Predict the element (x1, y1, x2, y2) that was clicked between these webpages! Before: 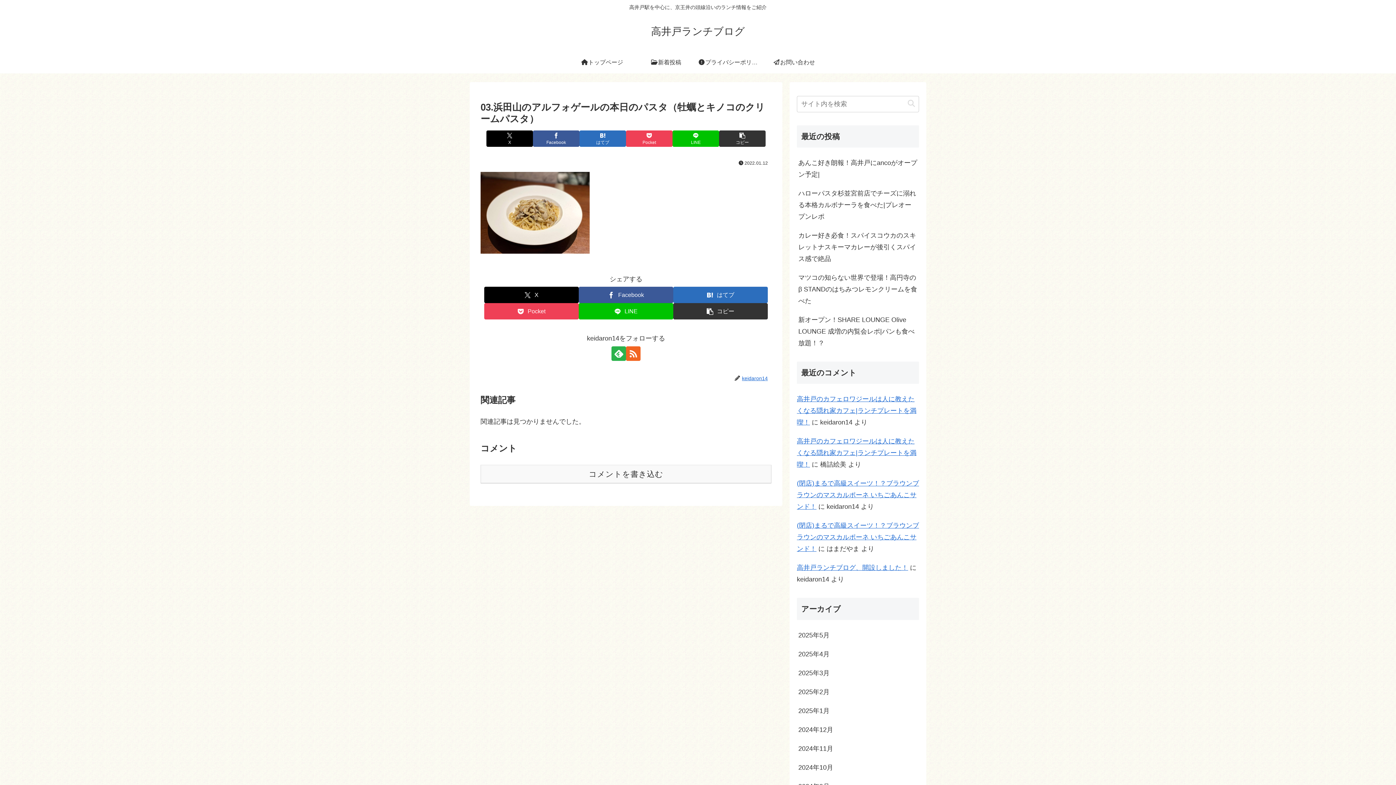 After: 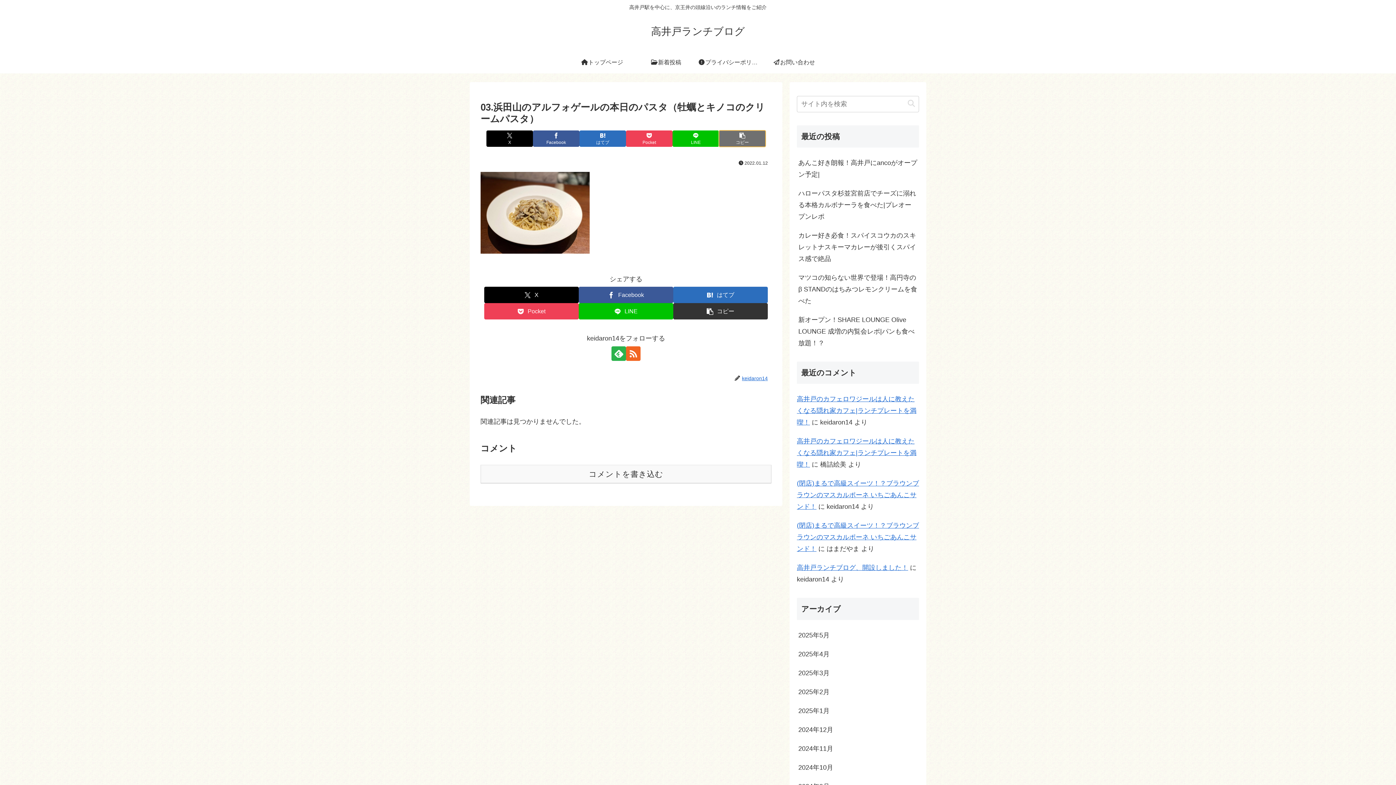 Action: bbox: (719, 130, 765, 146) label: タイトルとURLをコピーする